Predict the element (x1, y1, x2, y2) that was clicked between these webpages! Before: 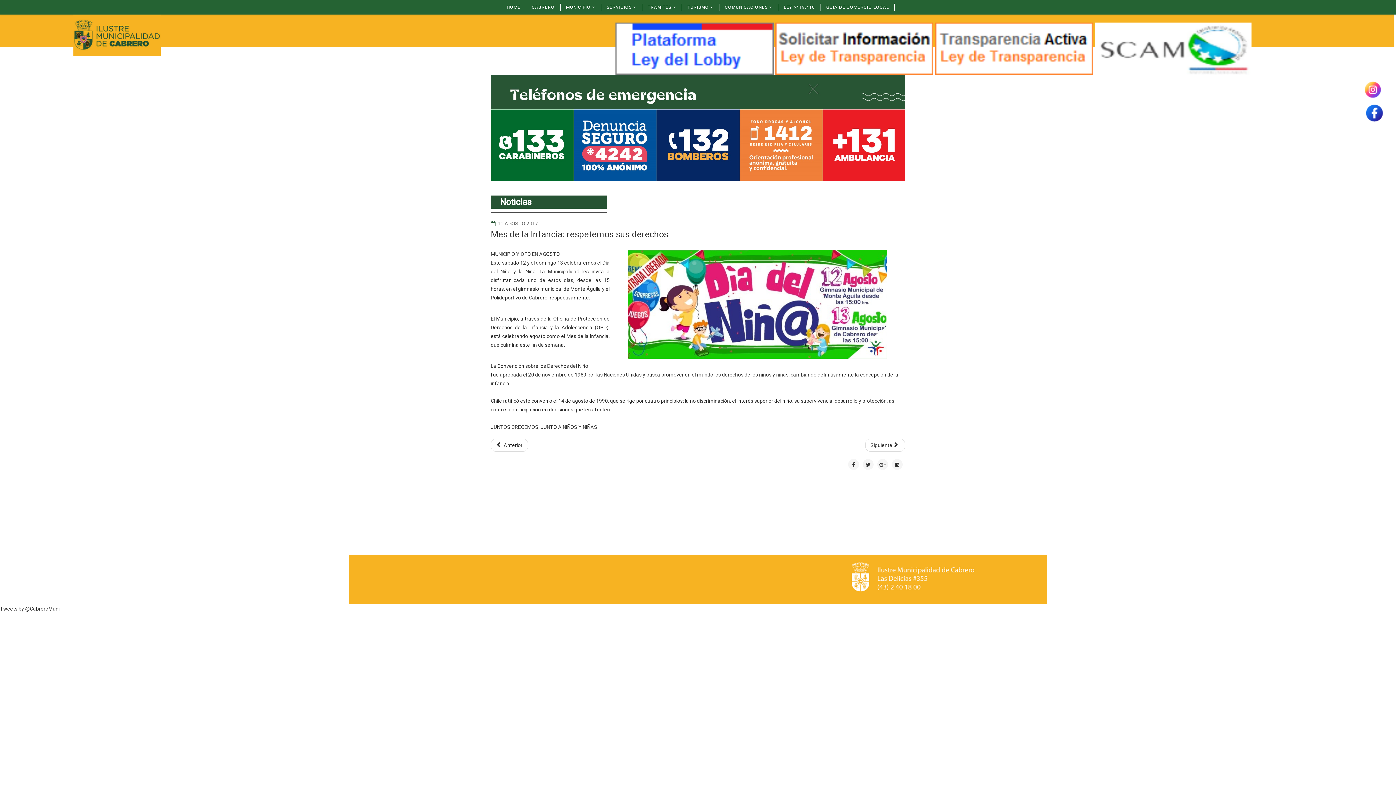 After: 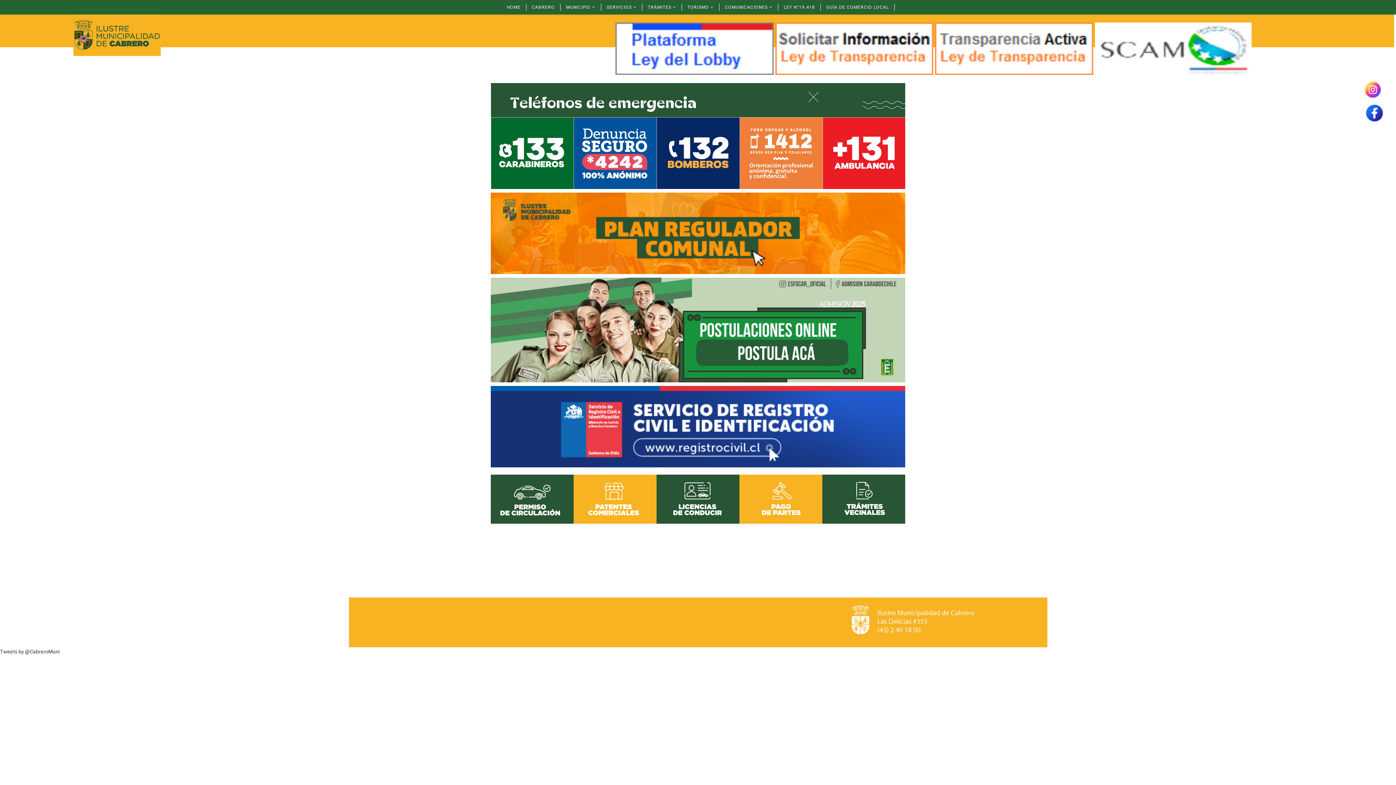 Action: bbox: (73, 14, 201, 56)